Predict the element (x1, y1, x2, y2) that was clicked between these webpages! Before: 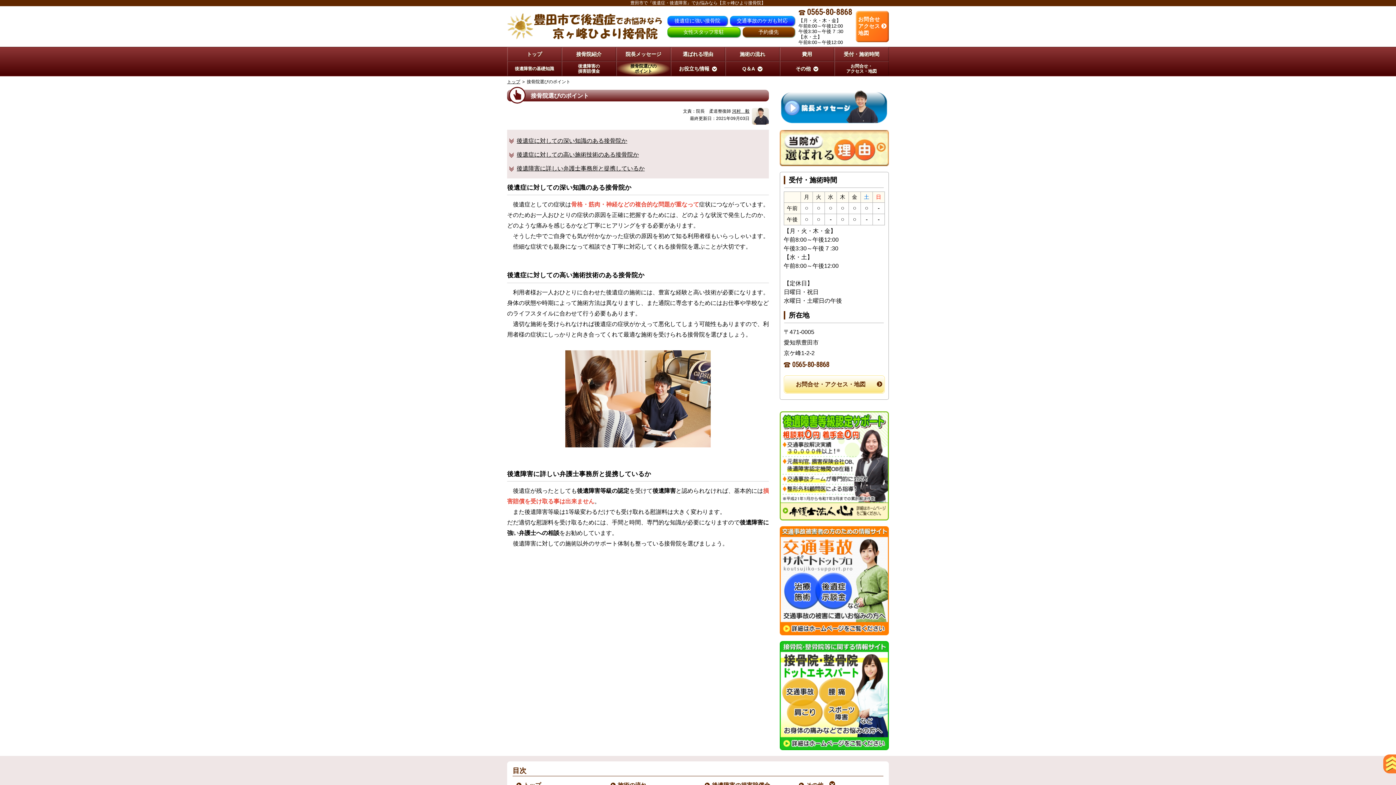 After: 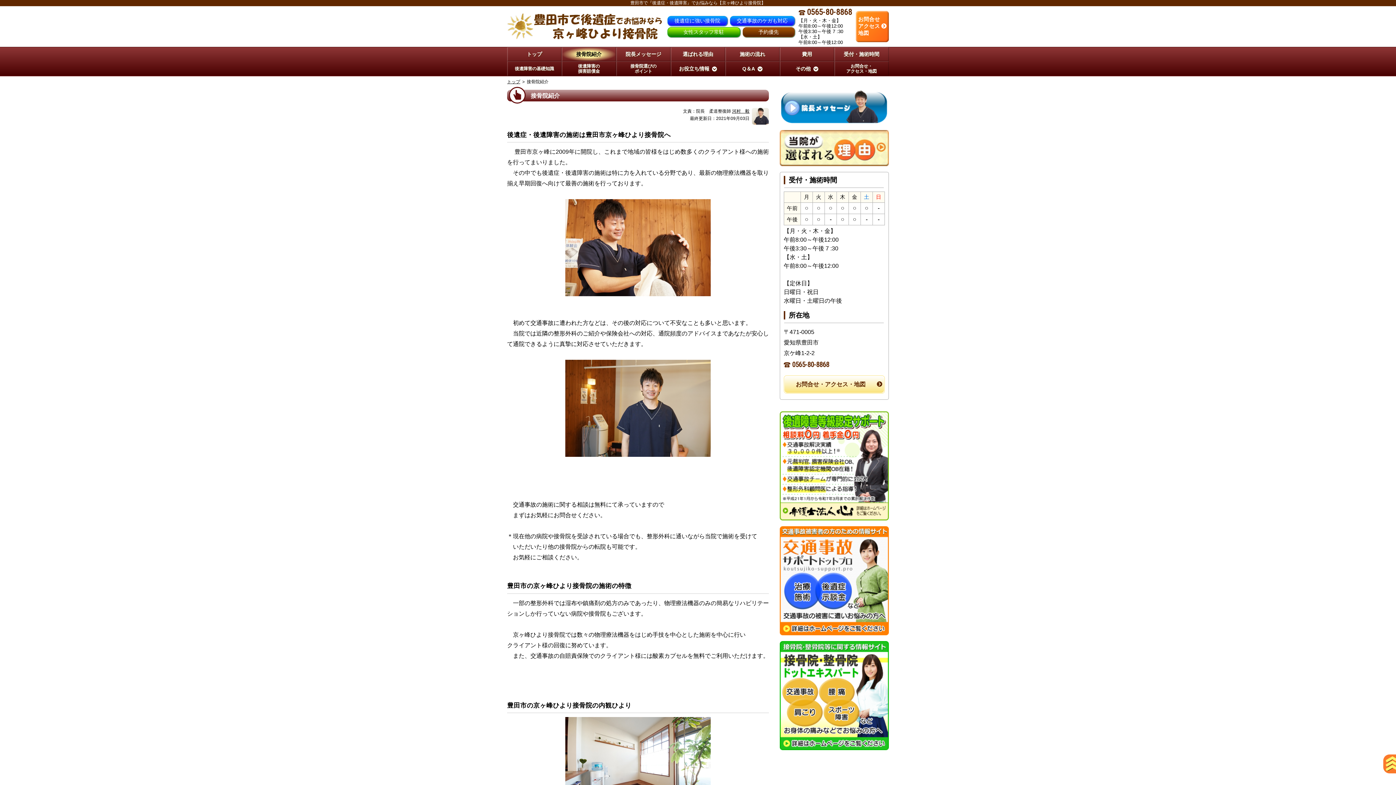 Action: label: 接骨院紹介 bbox: (561, 47, 616, 61)